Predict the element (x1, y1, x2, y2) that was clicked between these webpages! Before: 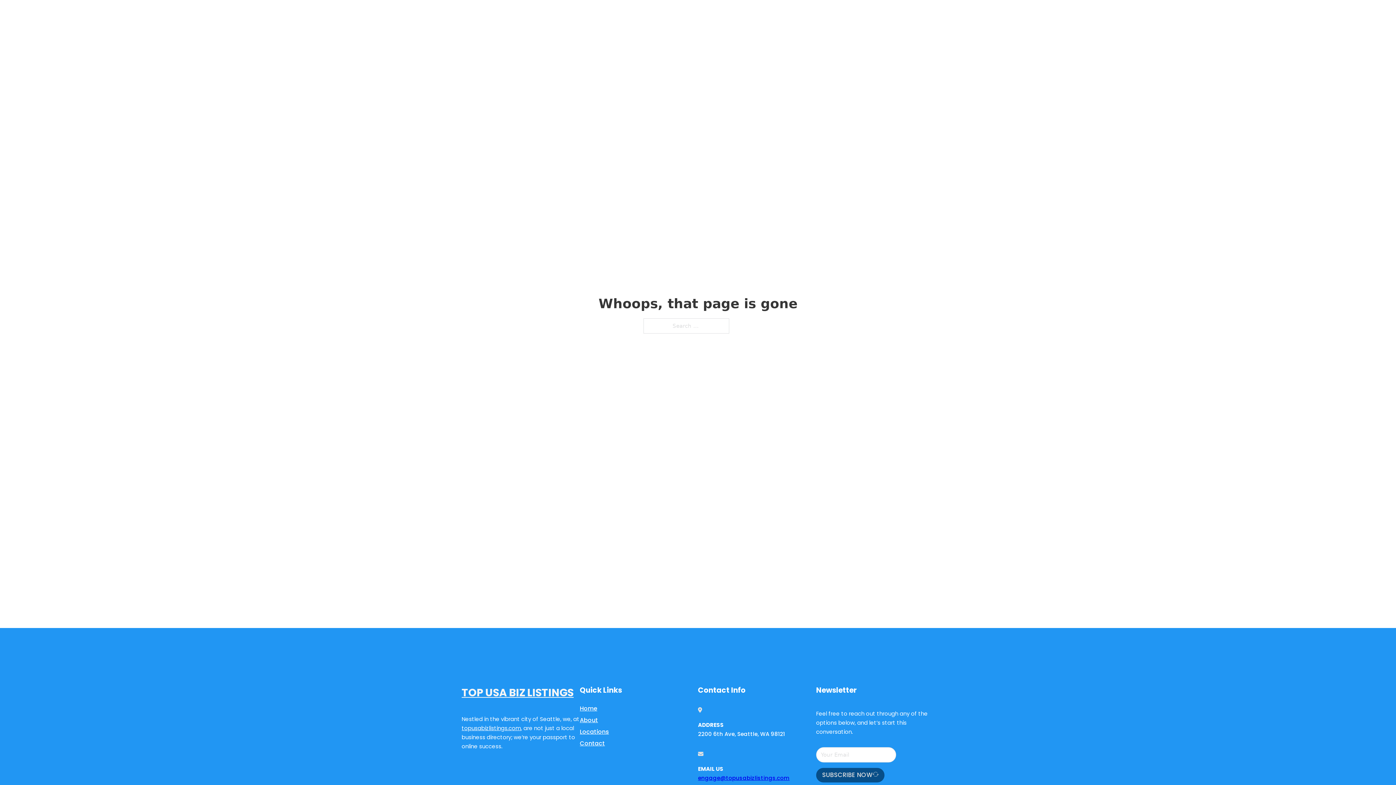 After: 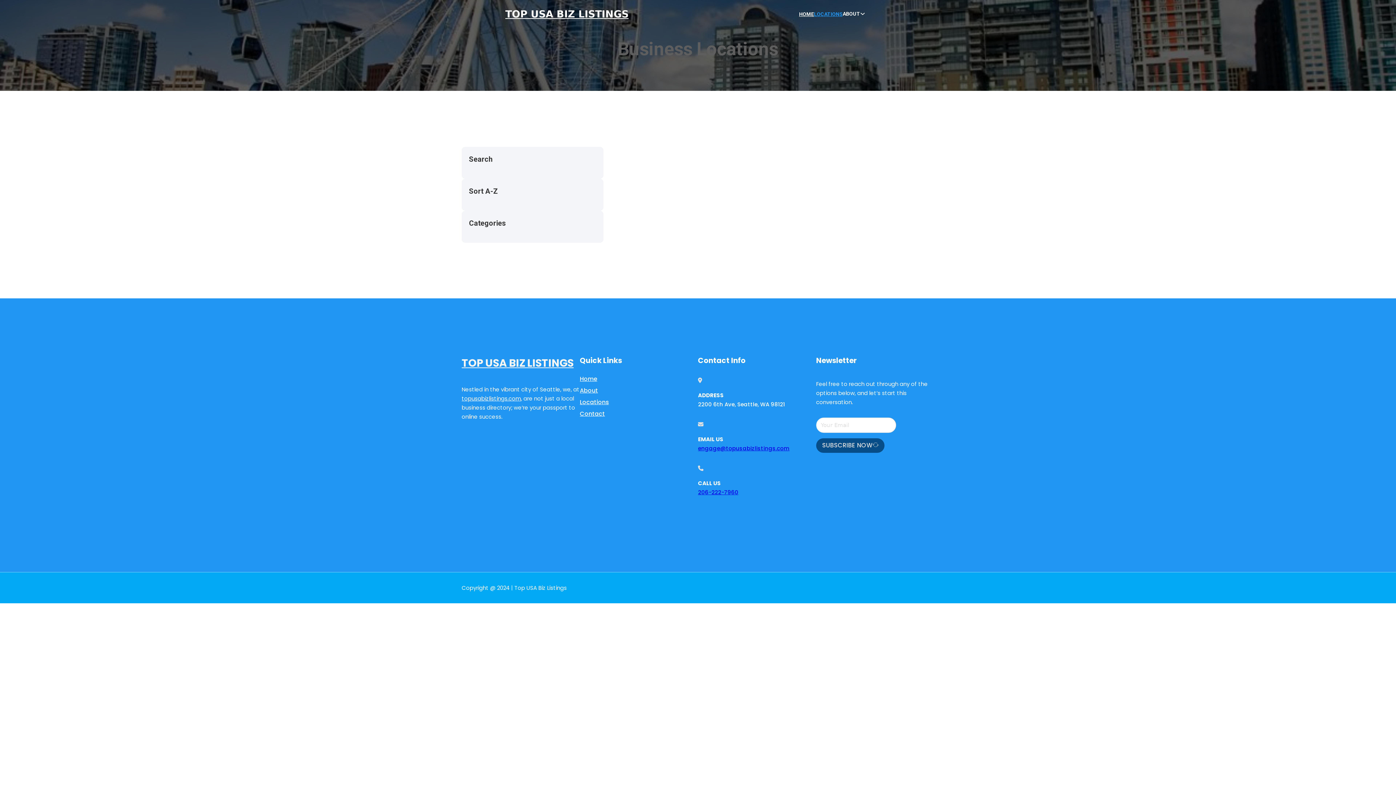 Action: label: Locations bbox: (580, 727, 609, 736)